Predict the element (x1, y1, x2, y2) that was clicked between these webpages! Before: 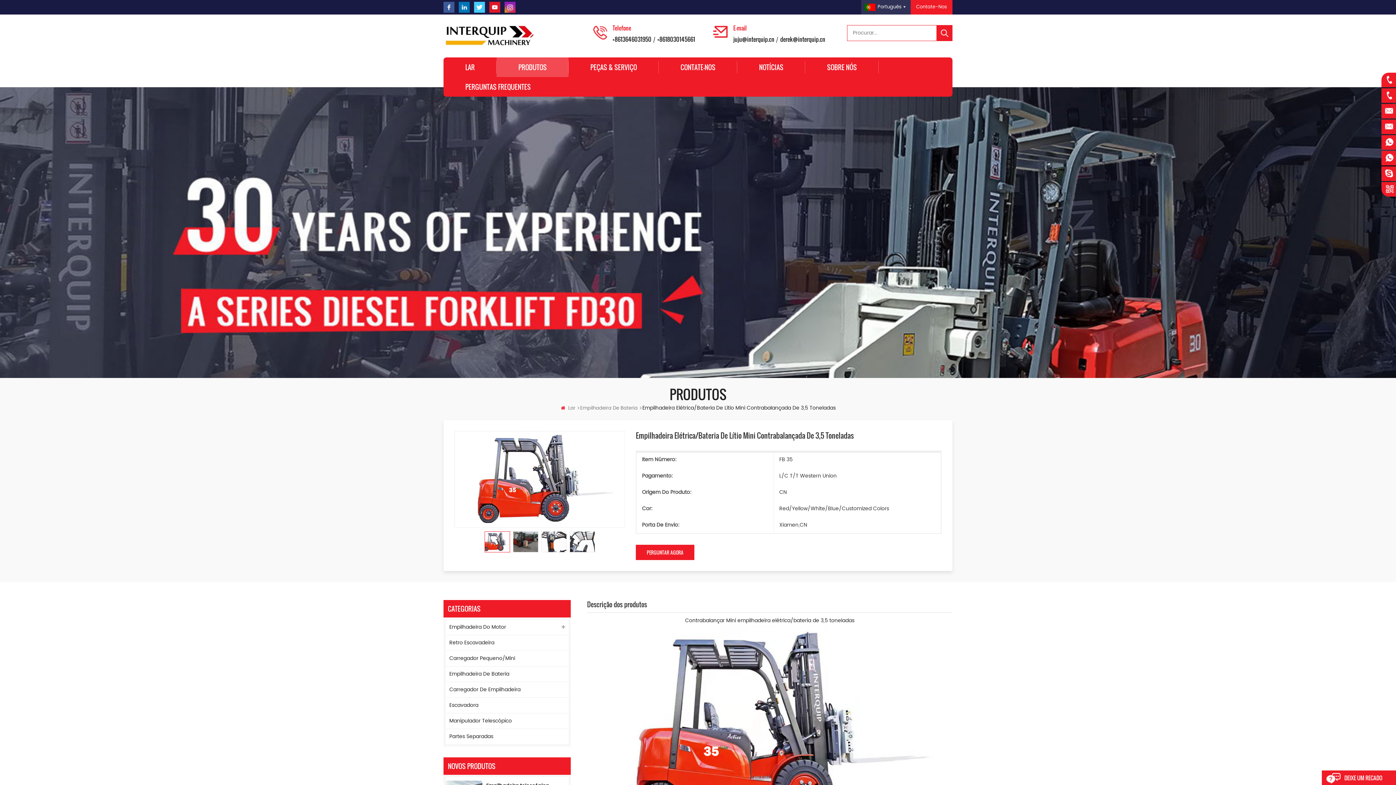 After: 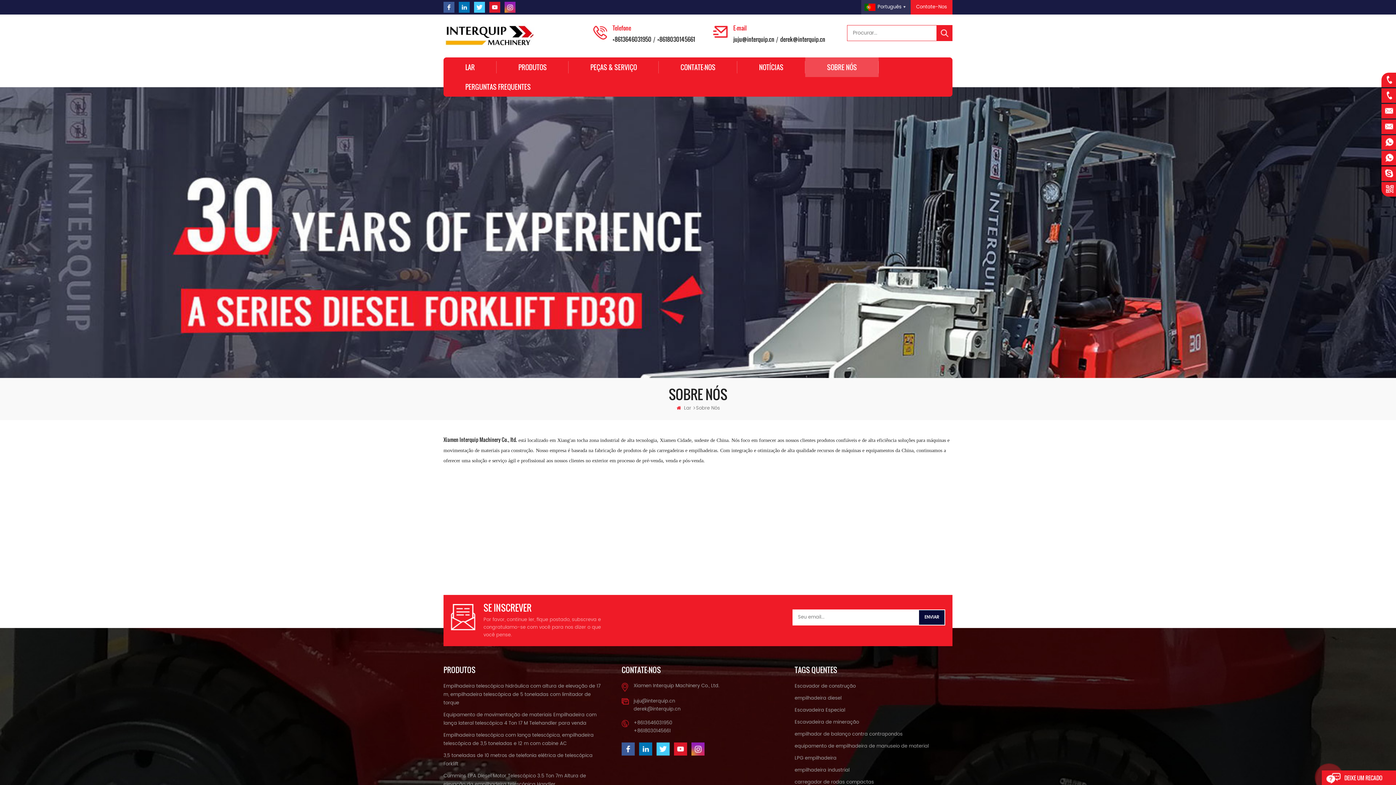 Action: bbox: (805, 57, 878, 77) label: SOBRE NÓS